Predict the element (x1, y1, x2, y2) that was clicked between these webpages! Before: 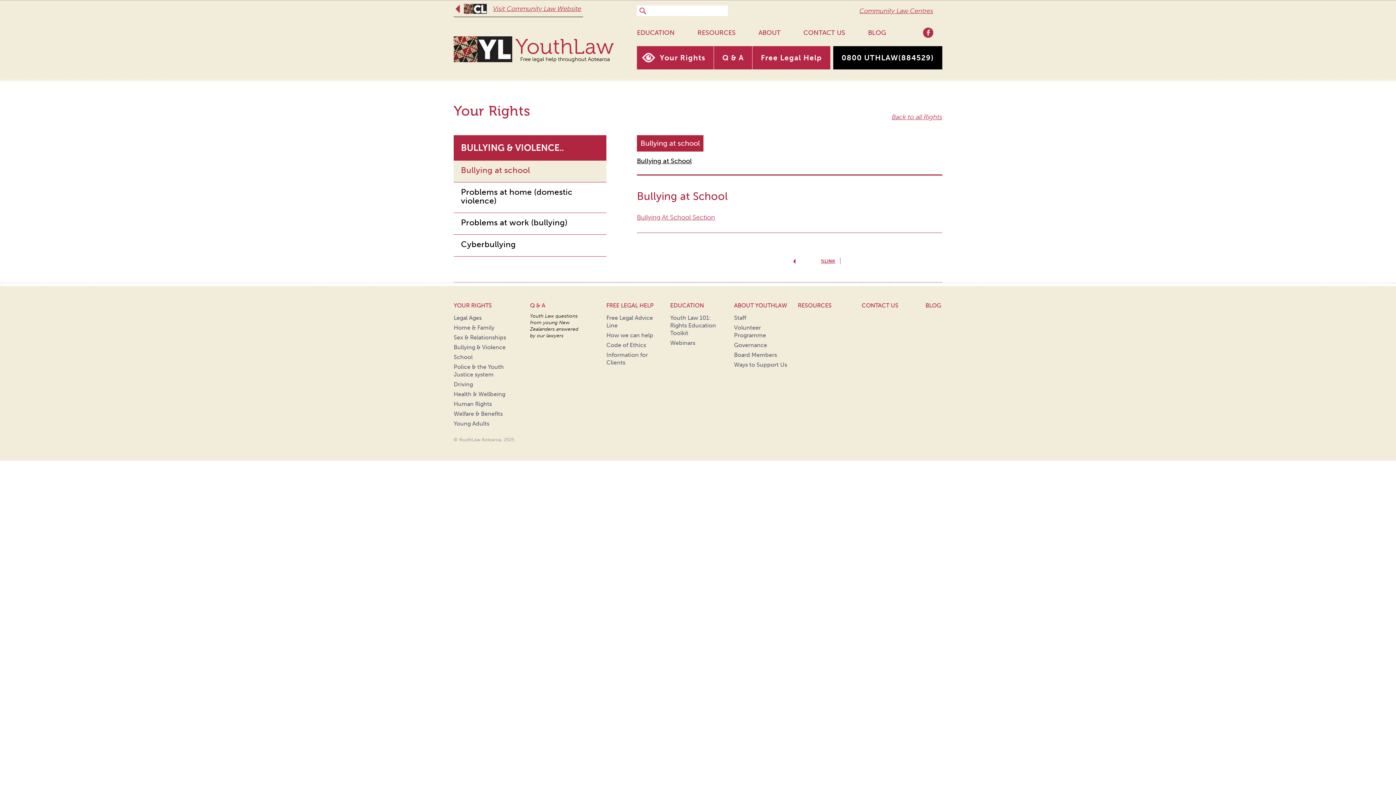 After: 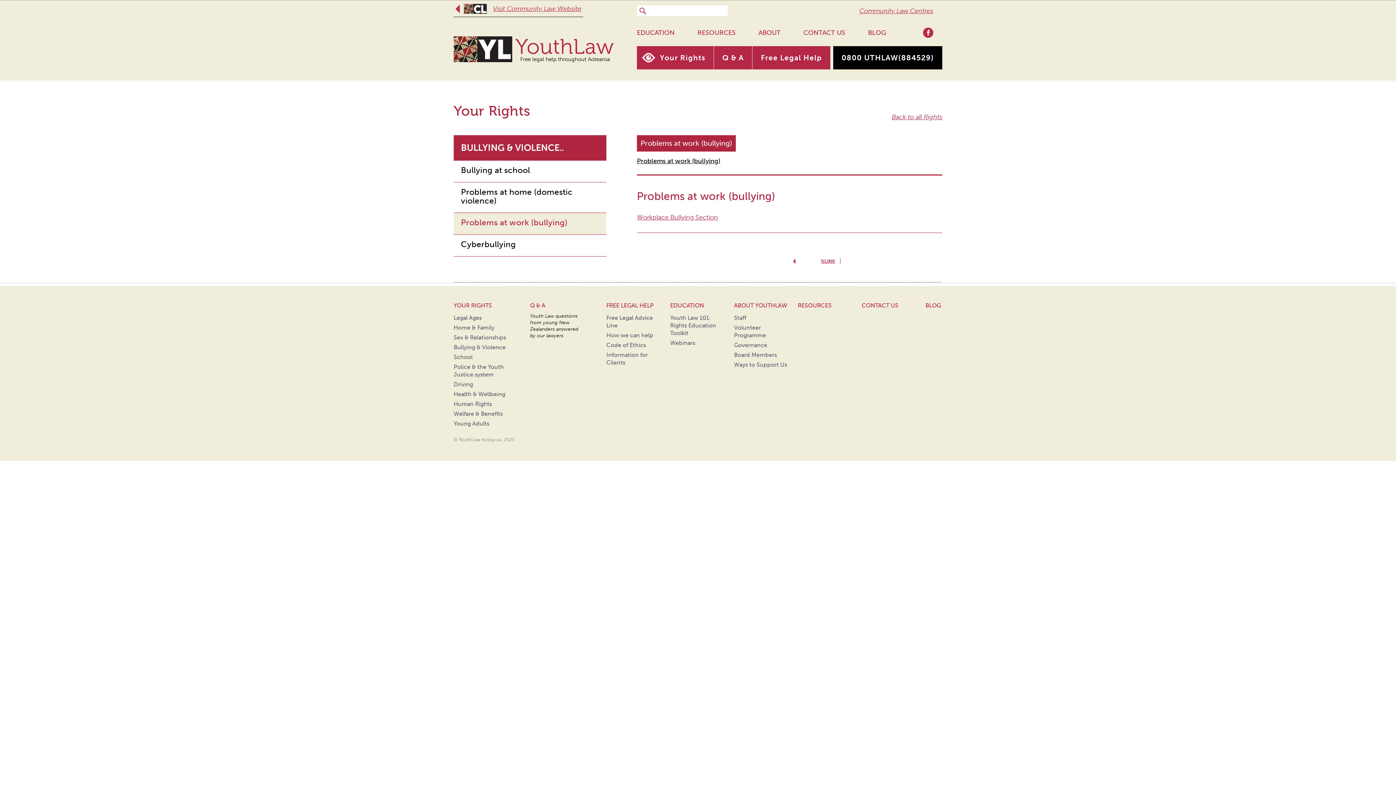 Action: label: Problems at work (bullying) bbox: (453, 213, 606, 234)